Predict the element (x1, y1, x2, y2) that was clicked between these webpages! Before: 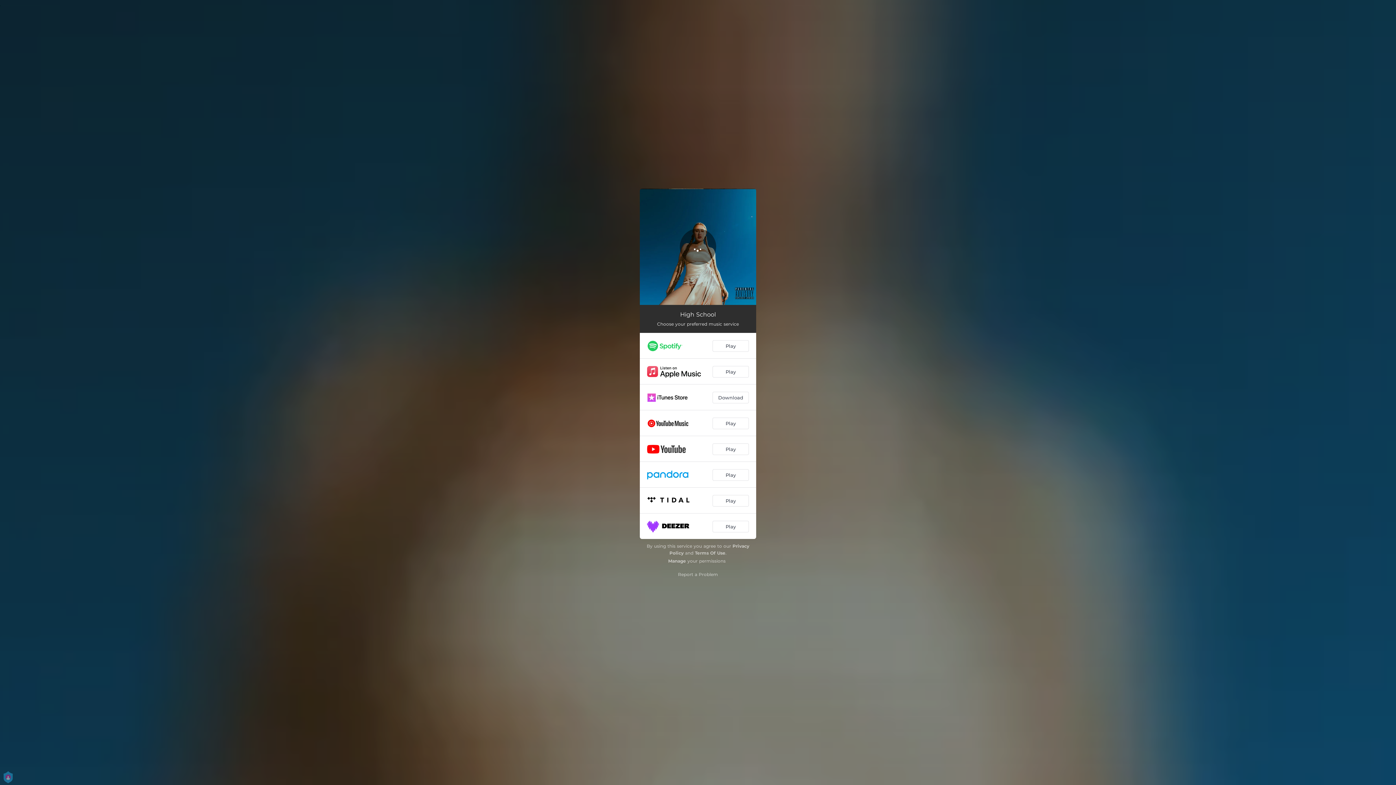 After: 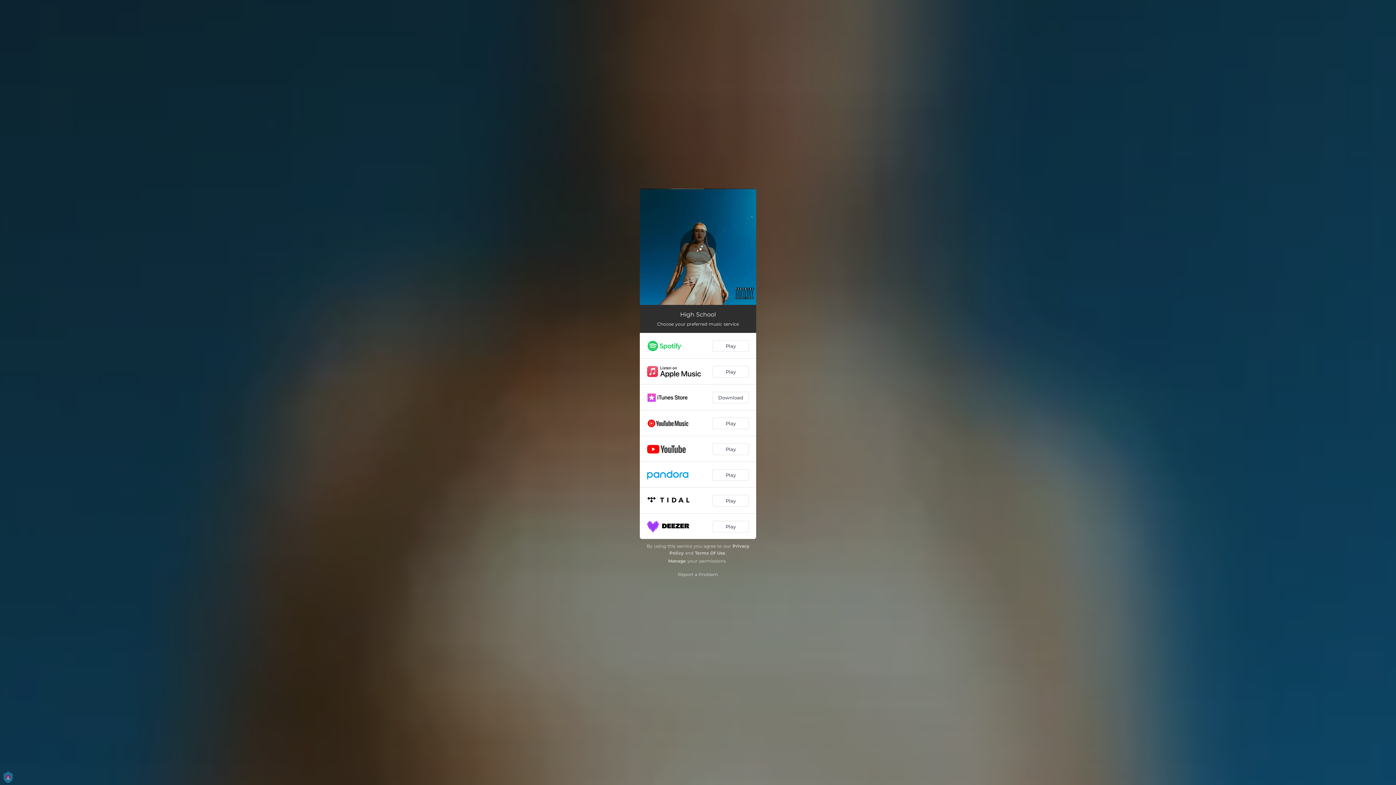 Action: bbox: (680, 228, 716, 265) label: Loading...